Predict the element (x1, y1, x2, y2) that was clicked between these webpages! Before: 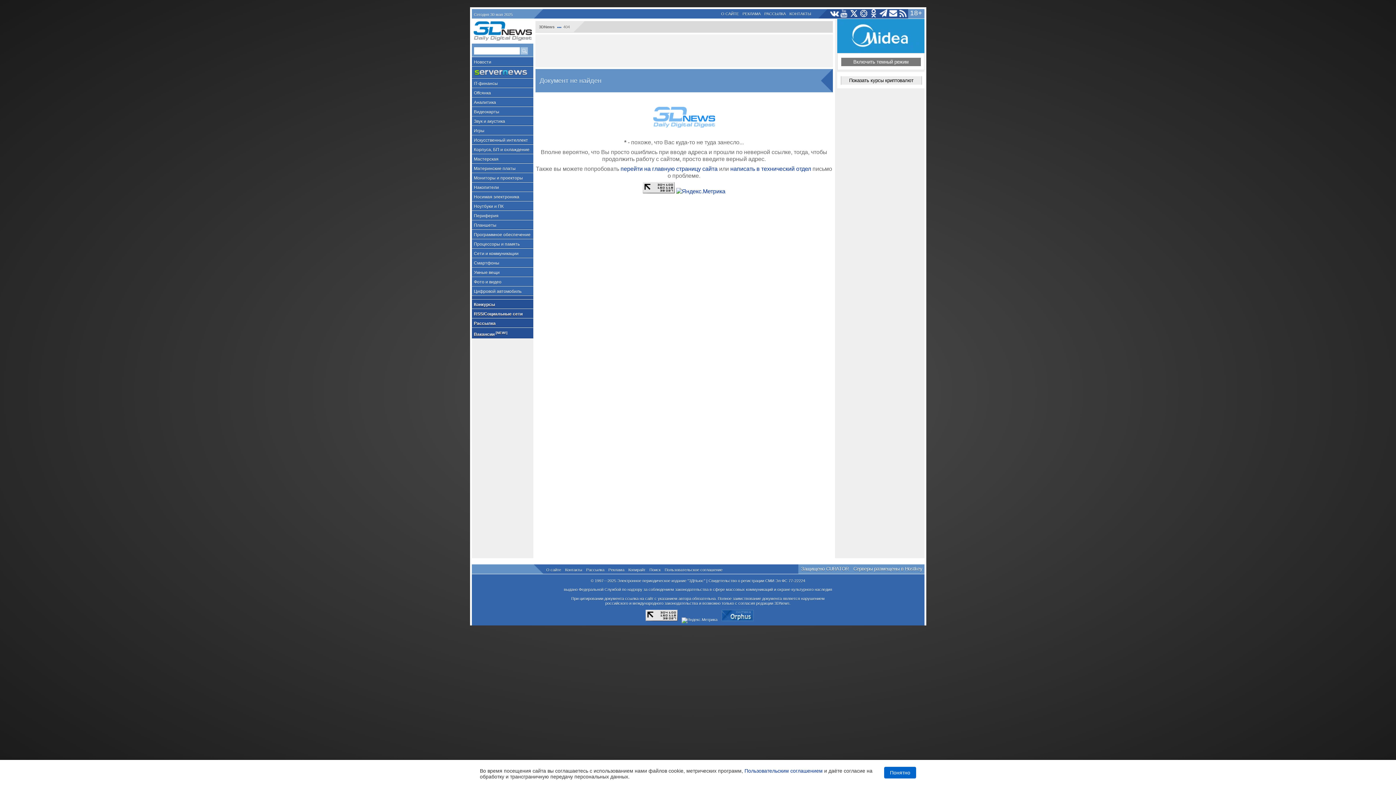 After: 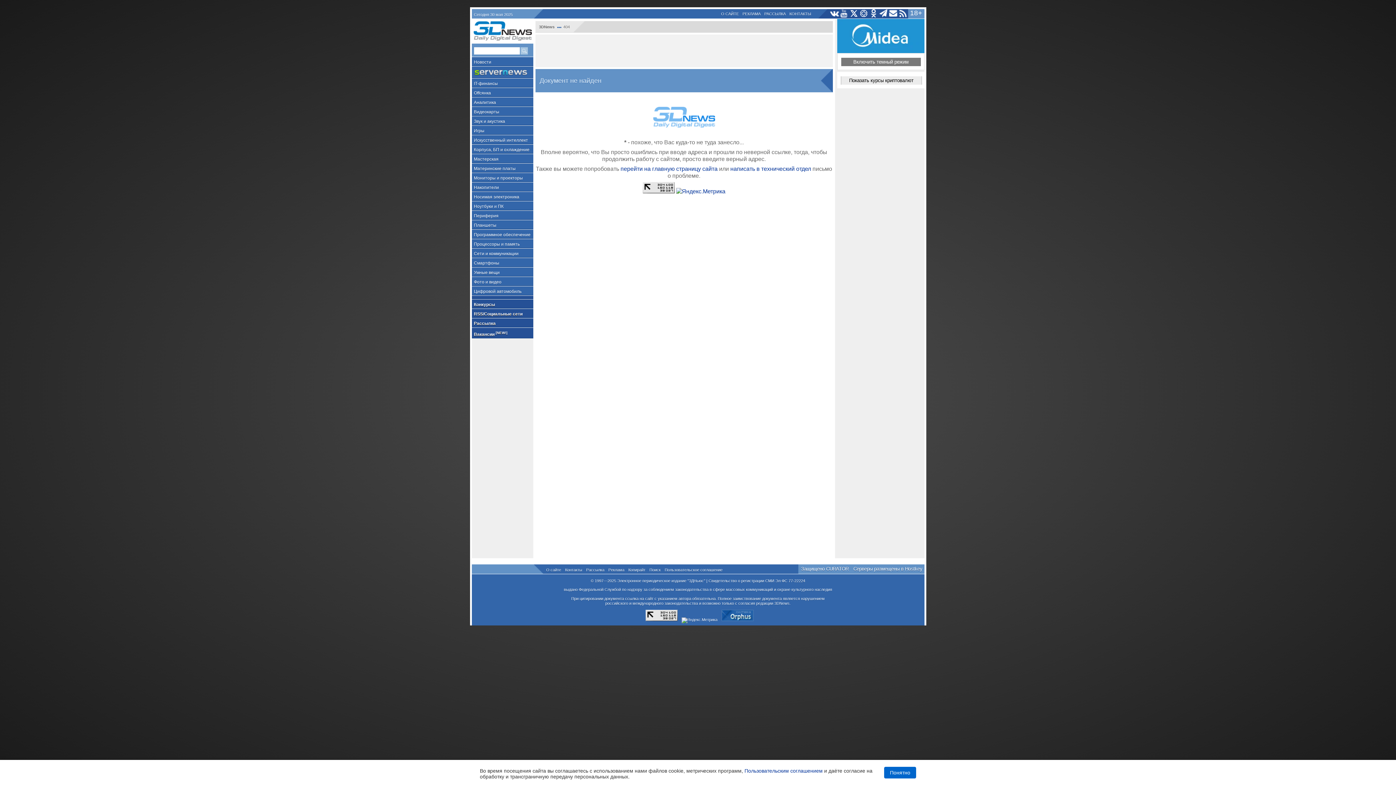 Action: bbox: (645, 617, 677, 622)